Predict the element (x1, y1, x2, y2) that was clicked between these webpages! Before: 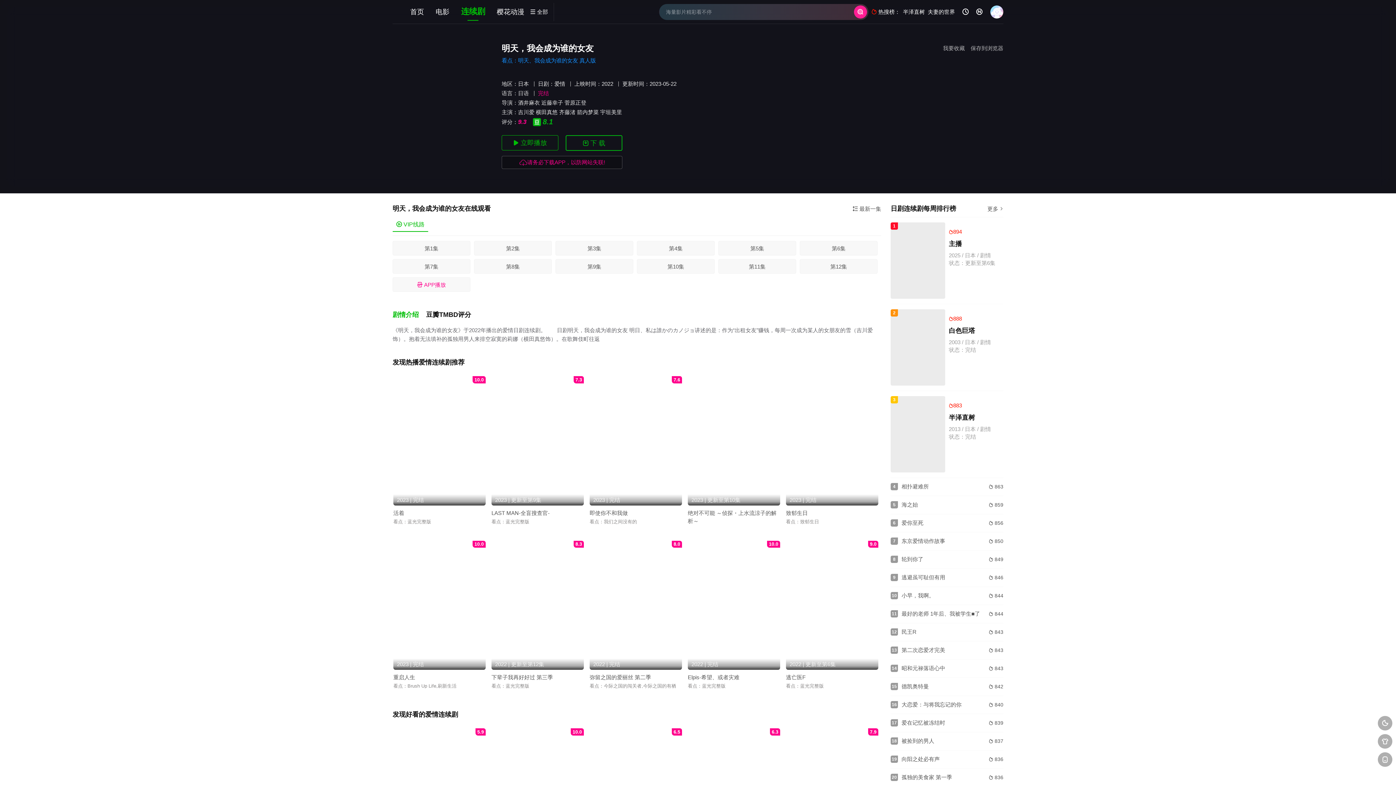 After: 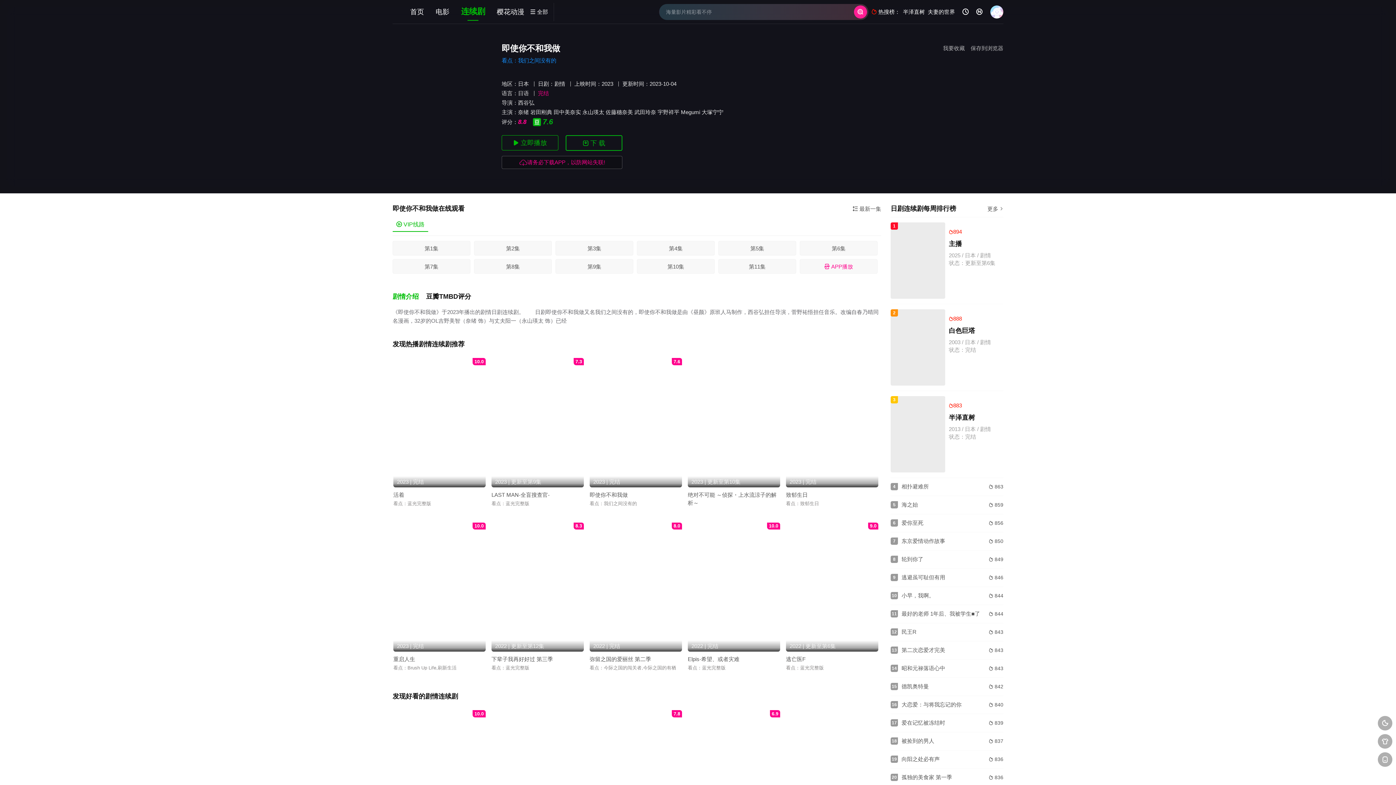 Action: label: 即使你不和我做 bbox: (589, 510, 628, 516)